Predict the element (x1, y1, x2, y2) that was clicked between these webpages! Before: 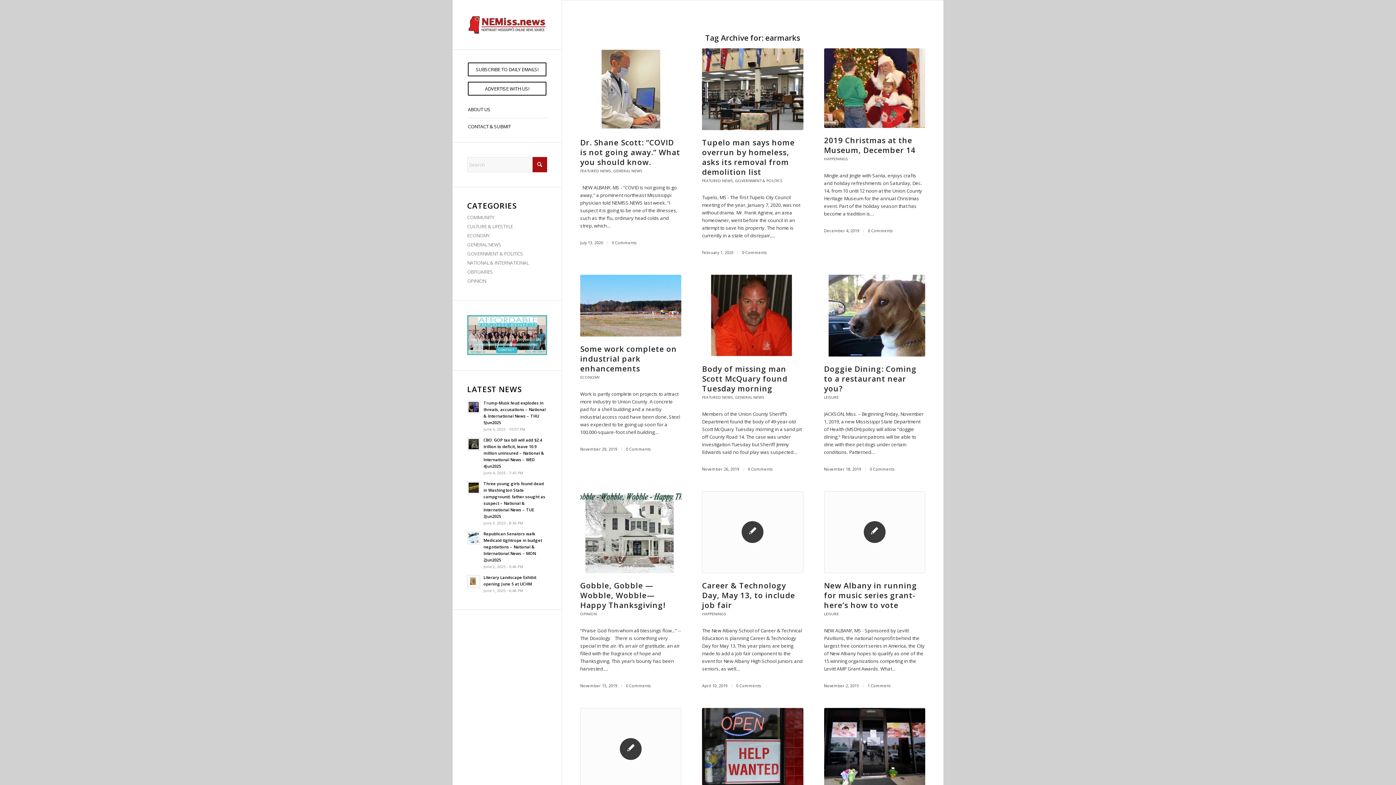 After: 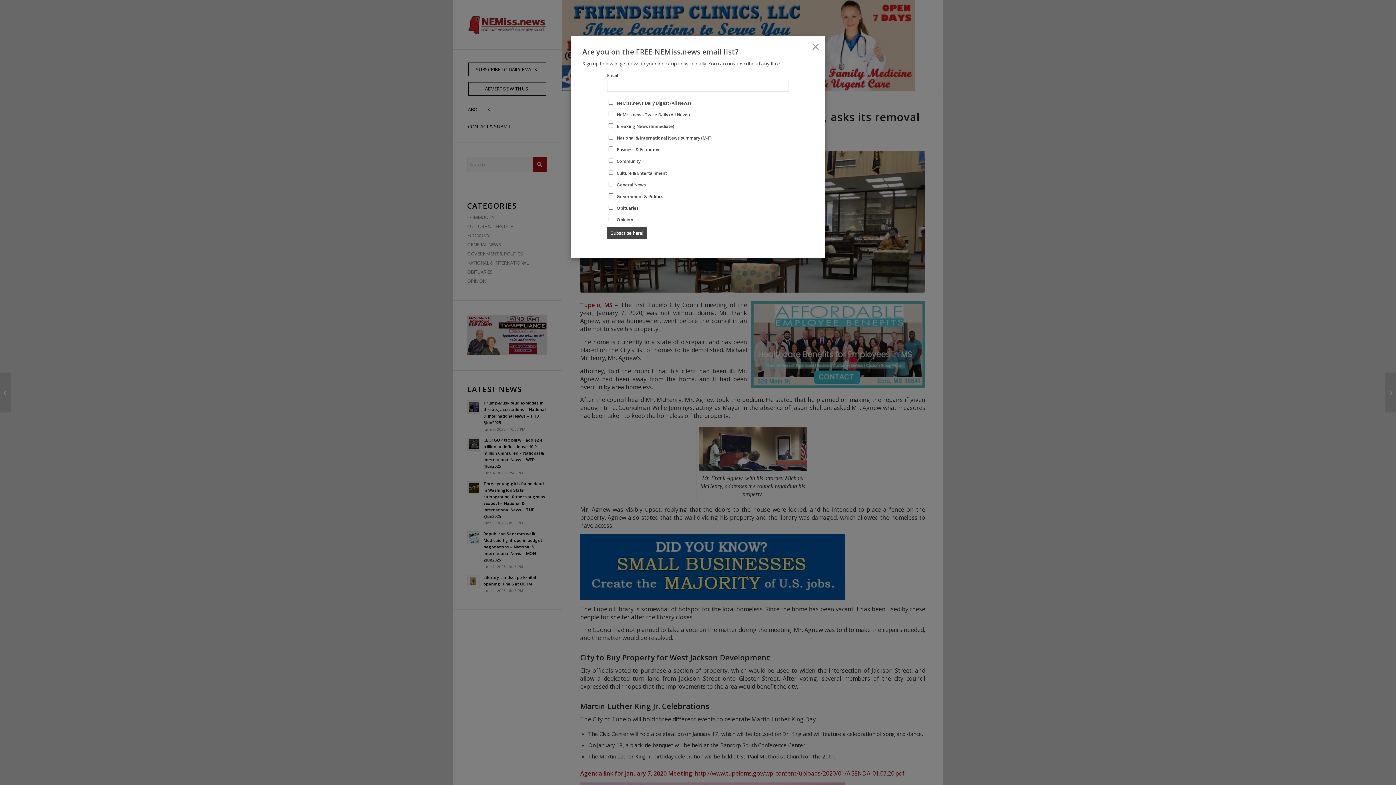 Action: bbox: (702, 48, 803, 130)